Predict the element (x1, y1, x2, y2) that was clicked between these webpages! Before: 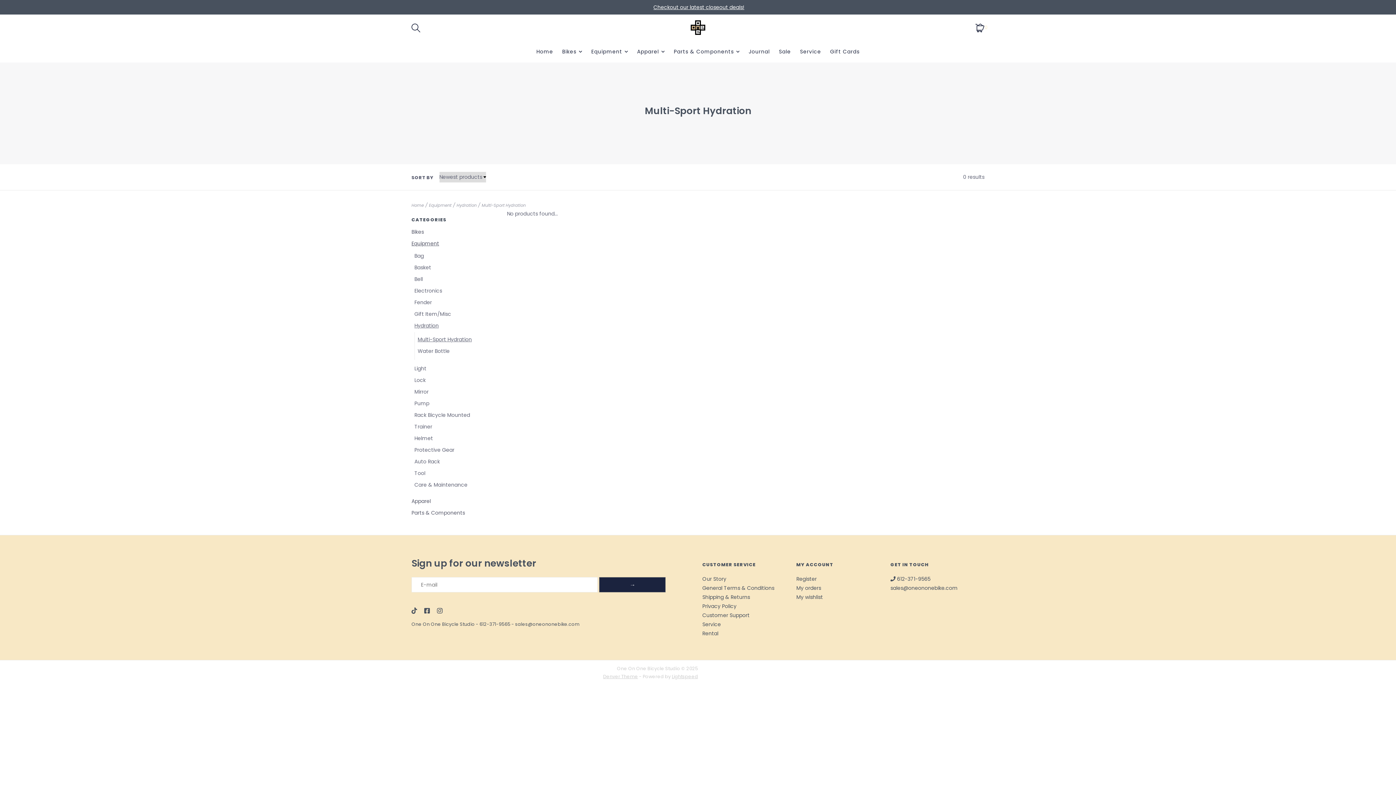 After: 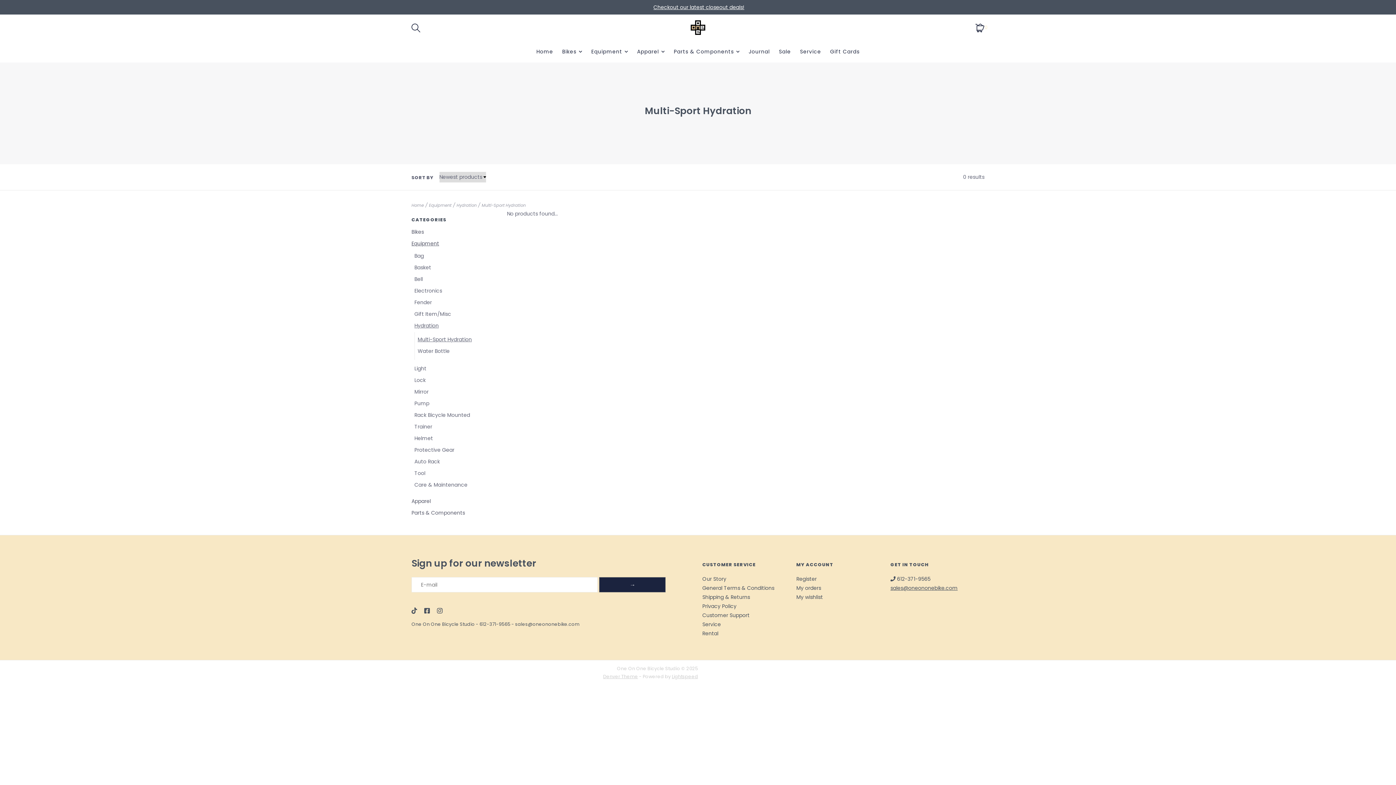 Action: bbox: (890, 584, 957, 591) label: sales@oneononebike.com